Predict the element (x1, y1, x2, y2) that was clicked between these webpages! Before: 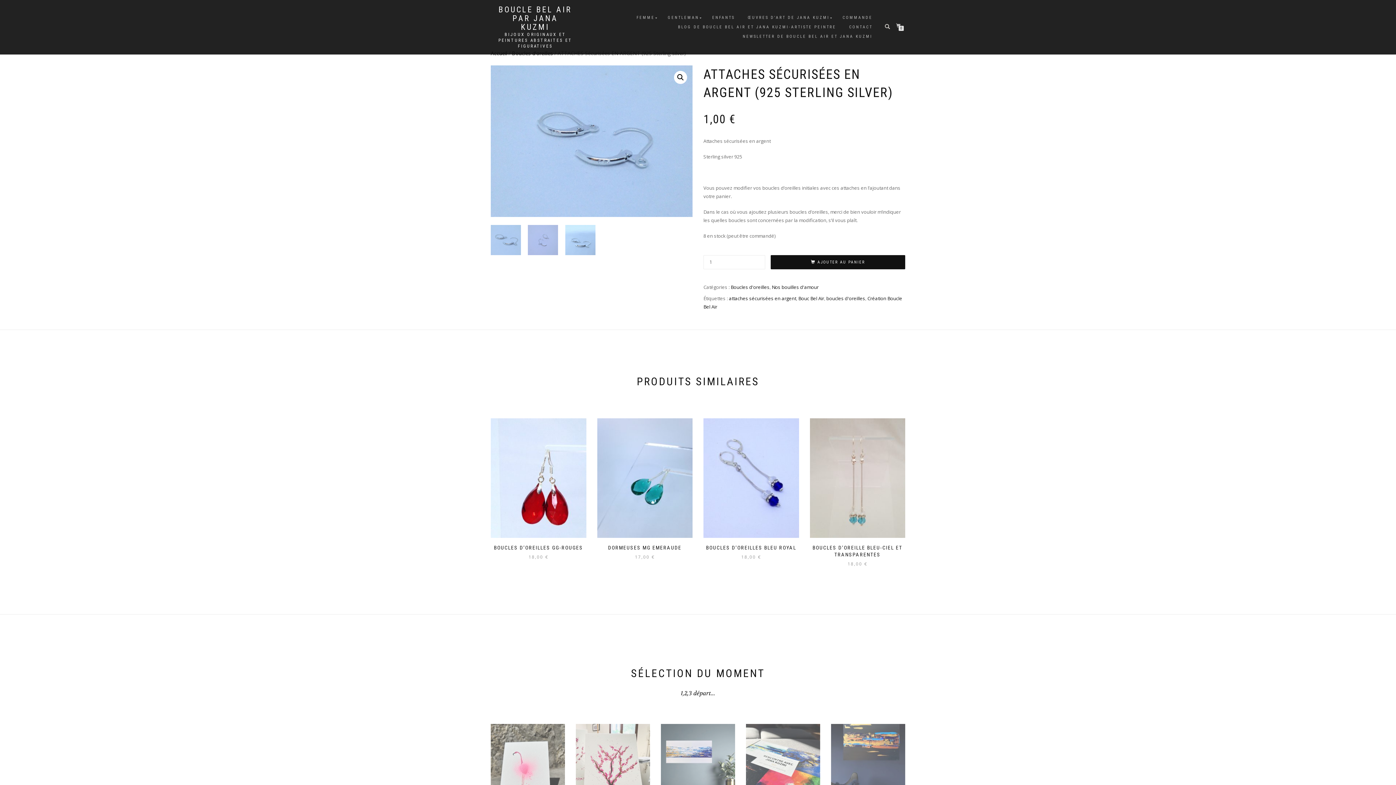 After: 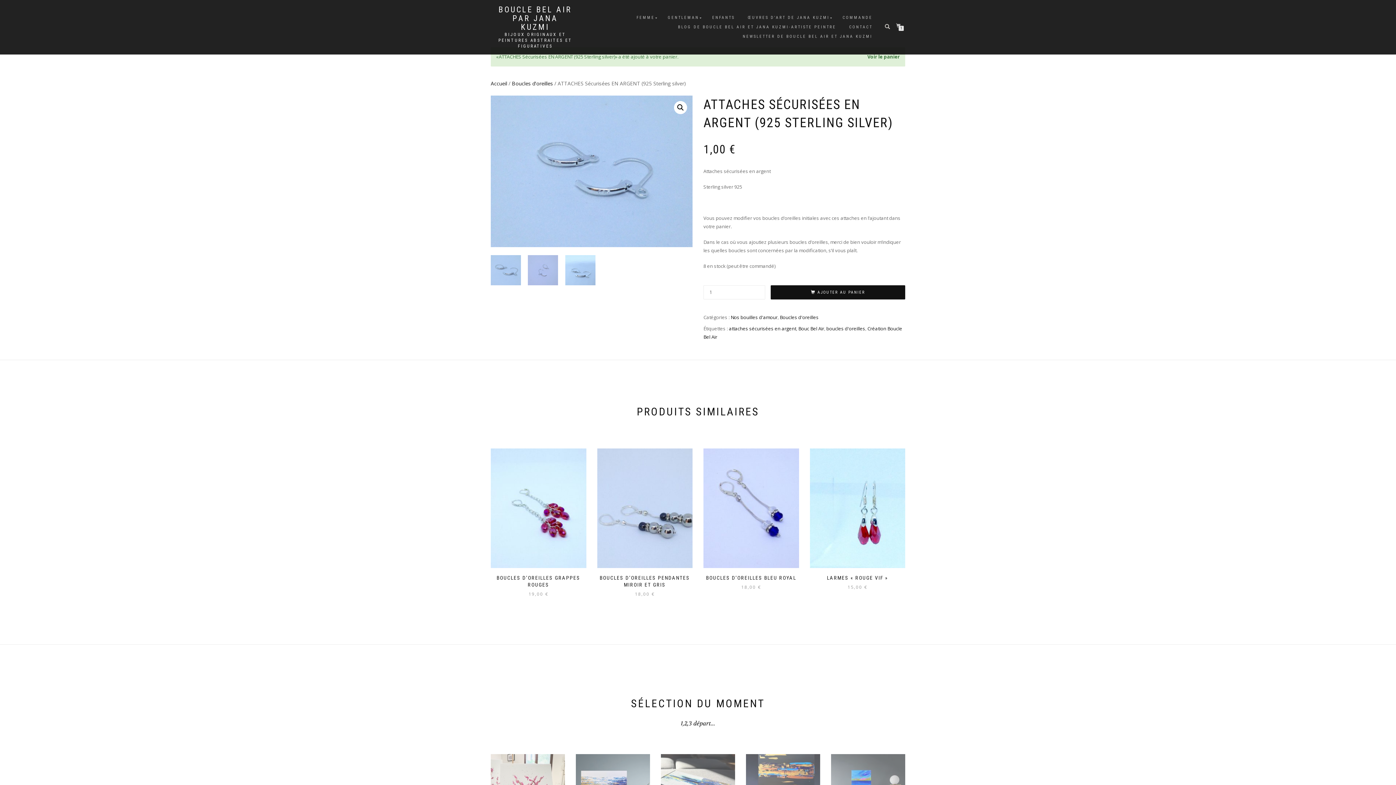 Action: label: AJOUTER AU PANIER bbox: (770, 255, 905, 269)